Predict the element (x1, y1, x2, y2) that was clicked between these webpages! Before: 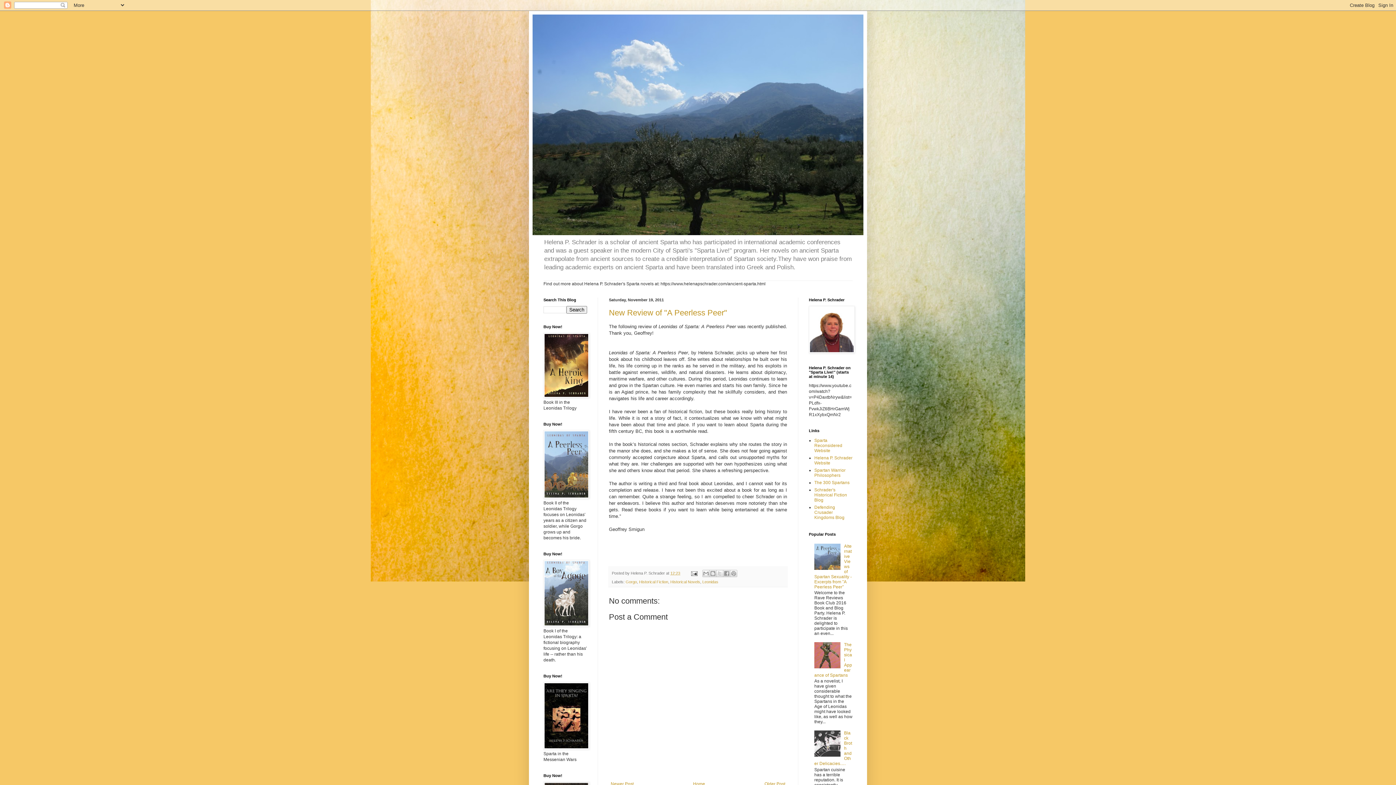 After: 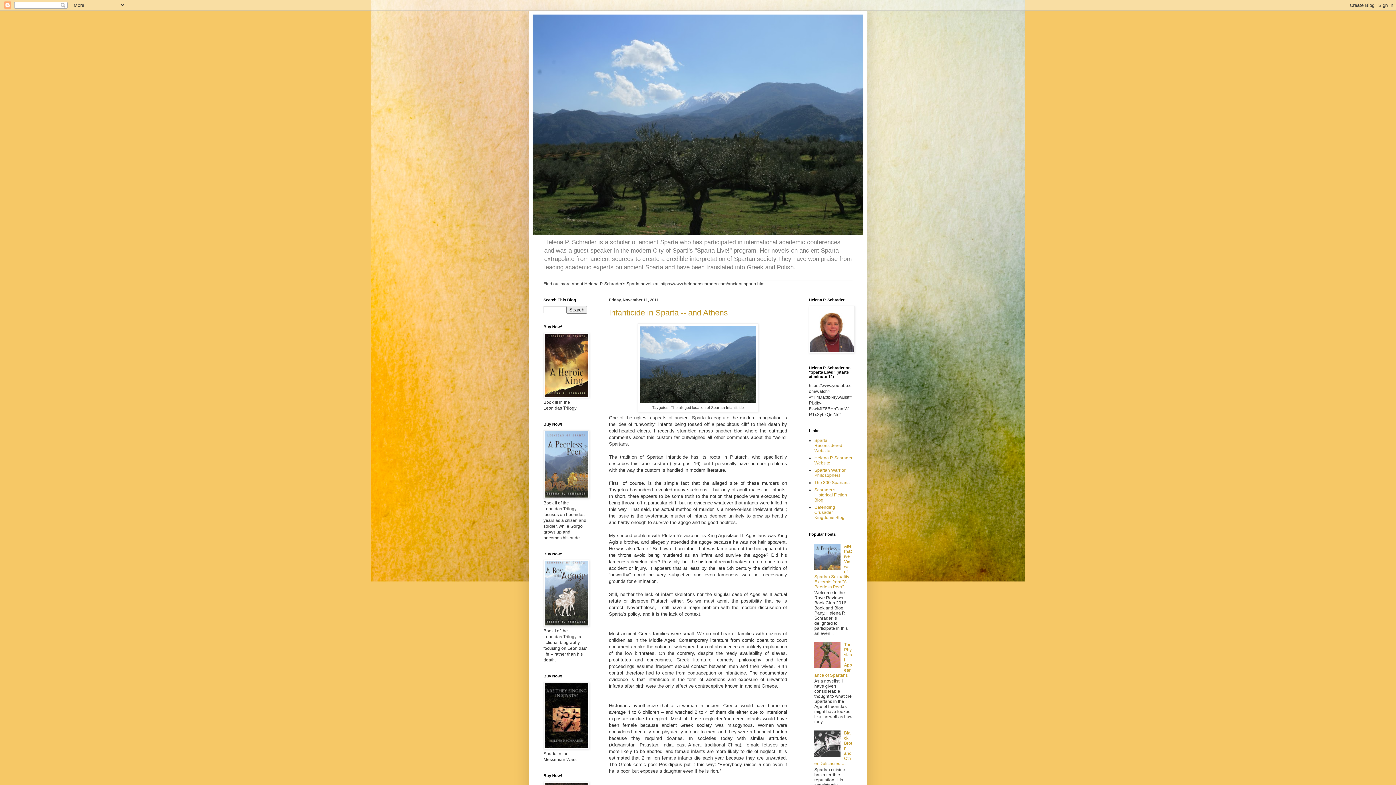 Action: bbox: (762, 780, 787, 788) label: Older Post